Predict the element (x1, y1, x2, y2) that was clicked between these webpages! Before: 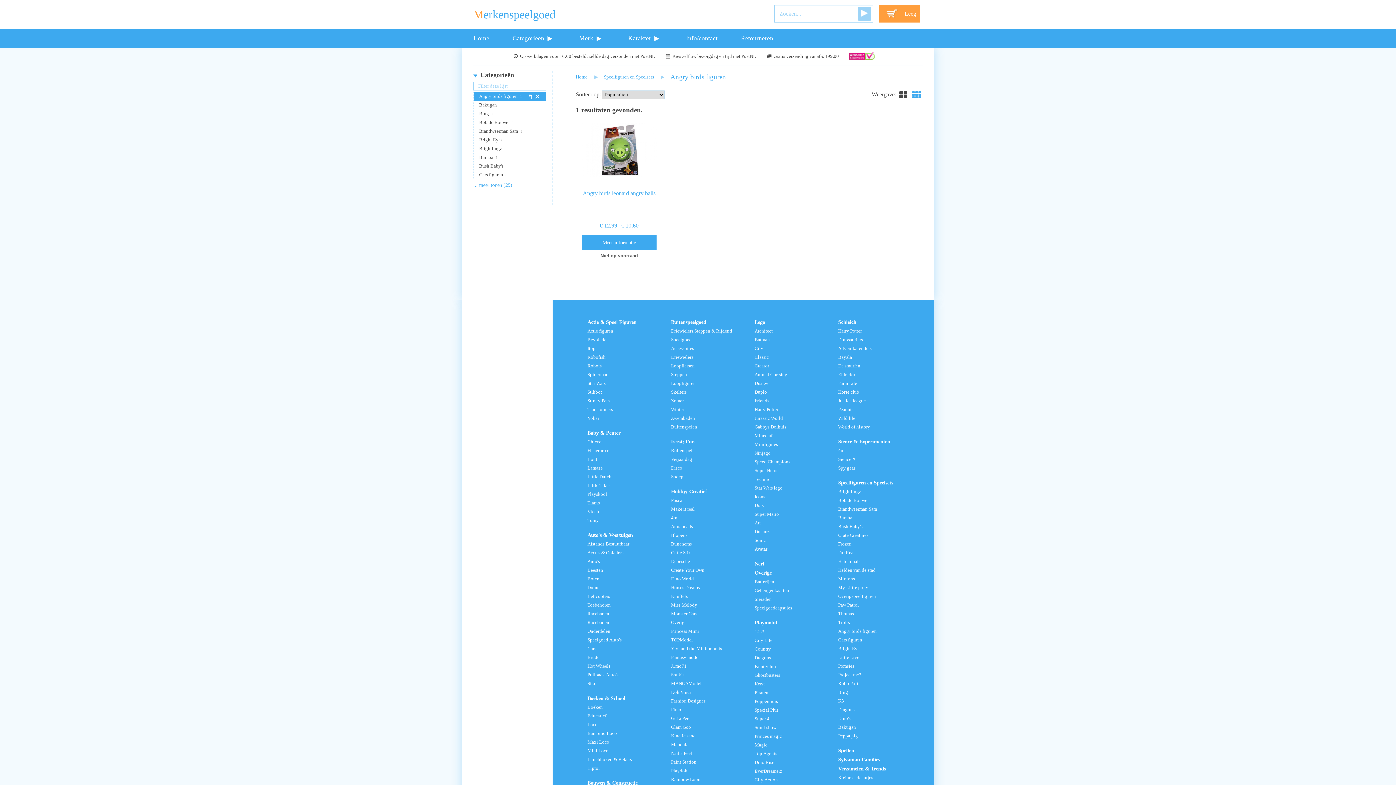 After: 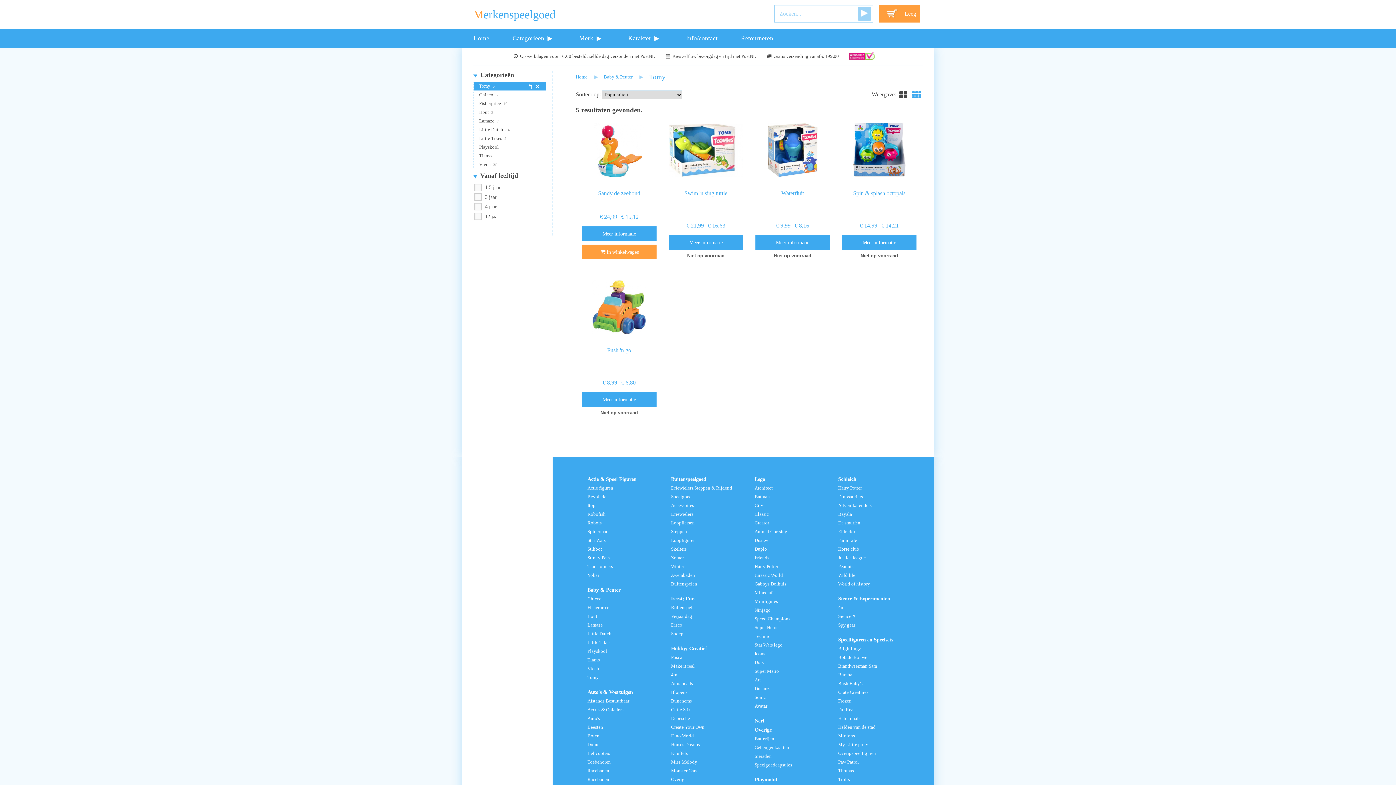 Action: label: Tomy bbox: (587, 518, 598, 523)